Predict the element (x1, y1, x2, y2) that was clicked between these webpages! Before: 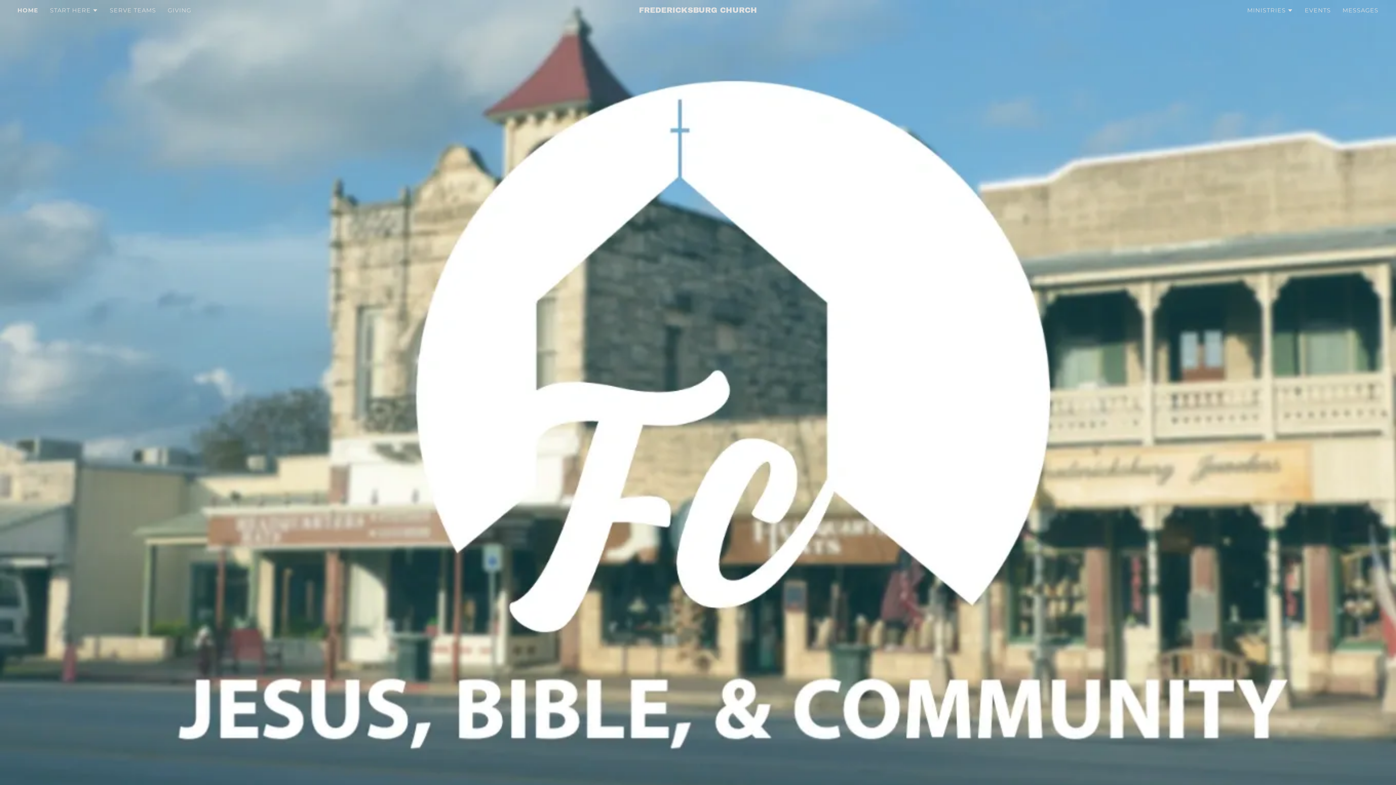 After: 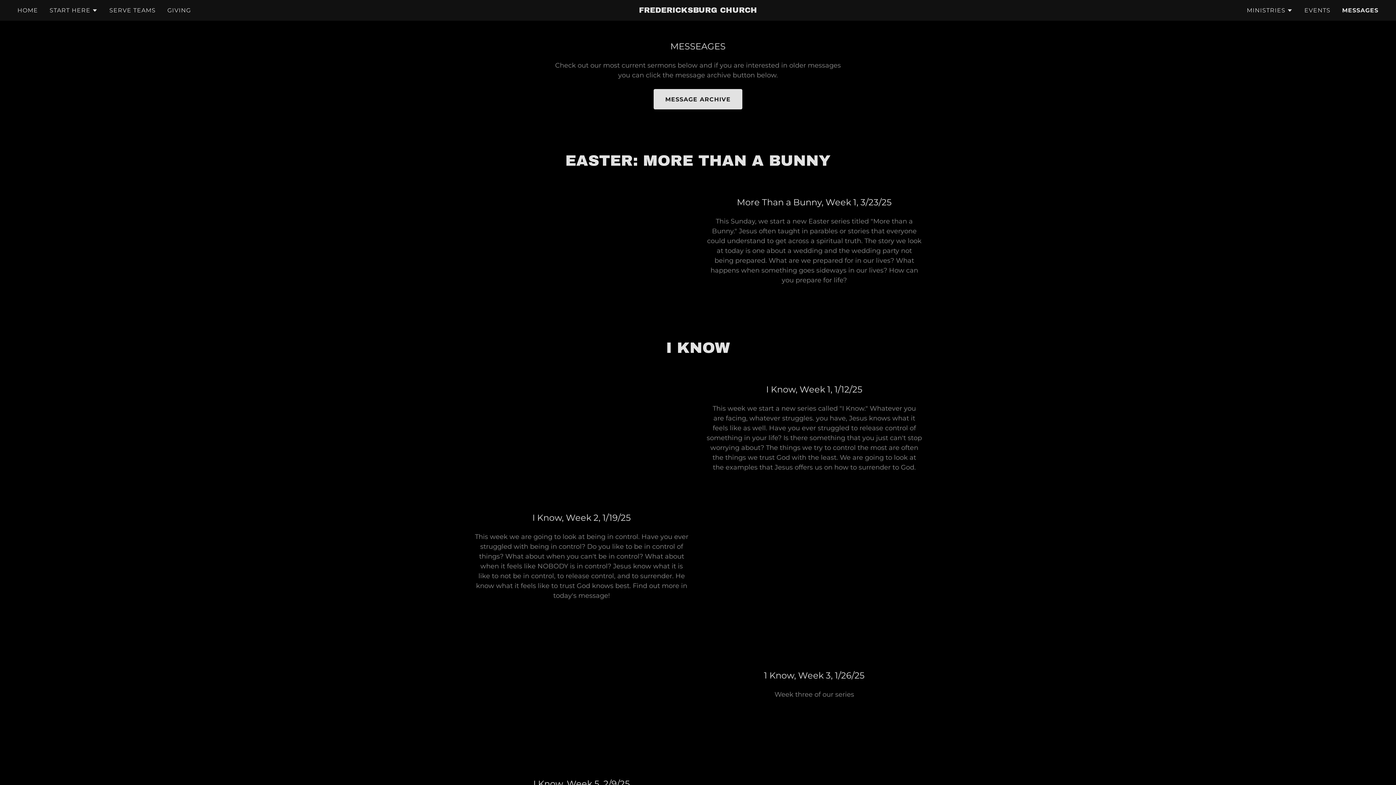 Action: bbox: (1340, 3, 1381, 16) label: MESSAGES